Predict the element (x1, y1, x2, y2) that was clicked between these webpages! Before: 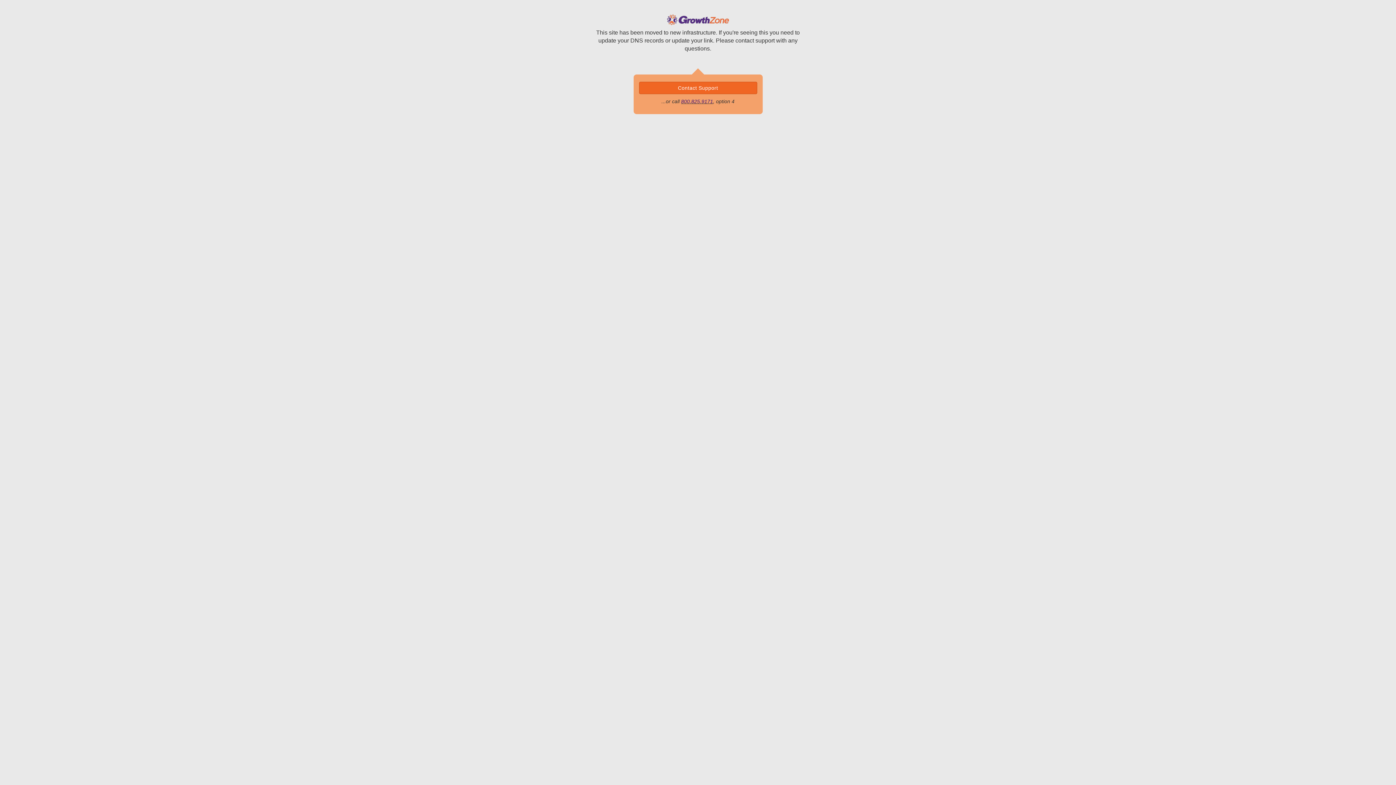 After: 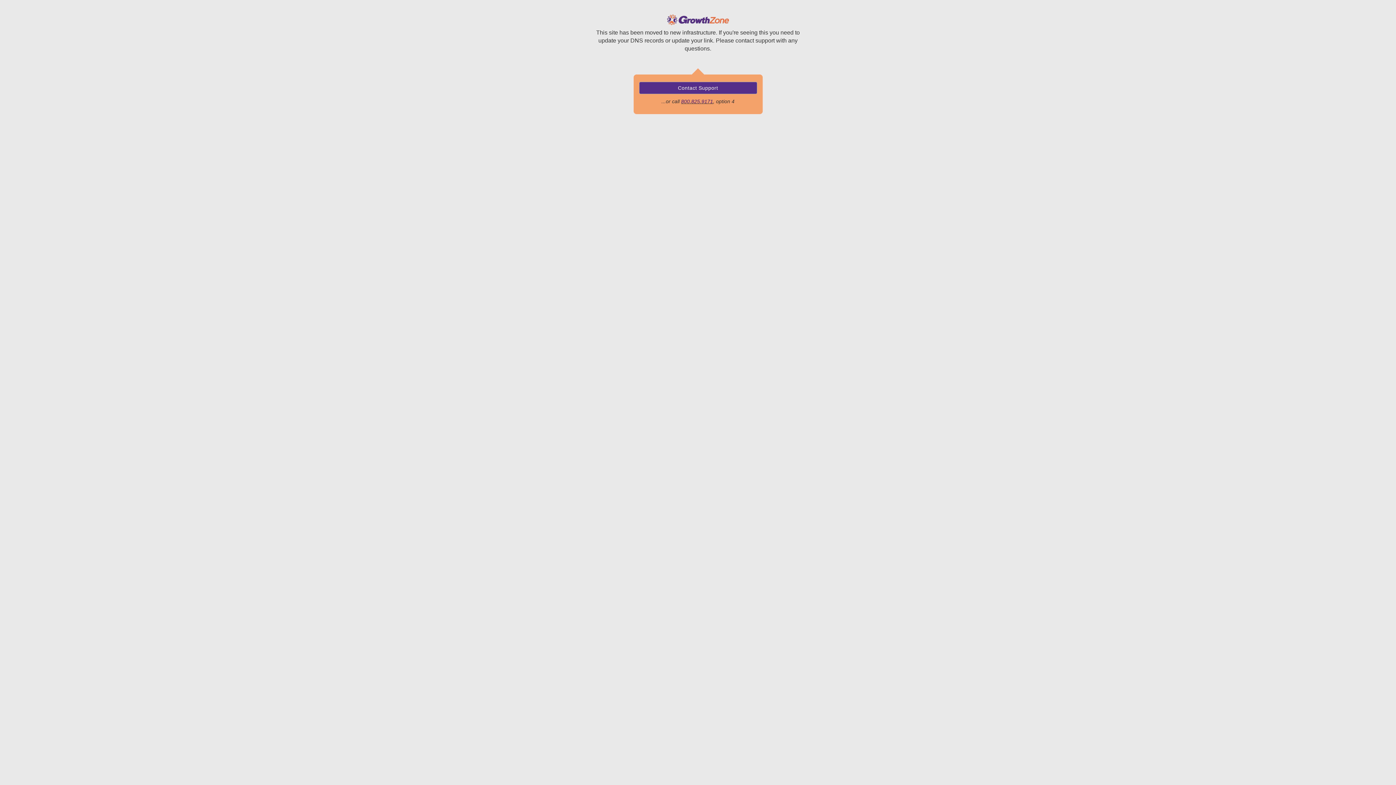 Action: bbox: (639, 81, 757, 94) label: Contact Support